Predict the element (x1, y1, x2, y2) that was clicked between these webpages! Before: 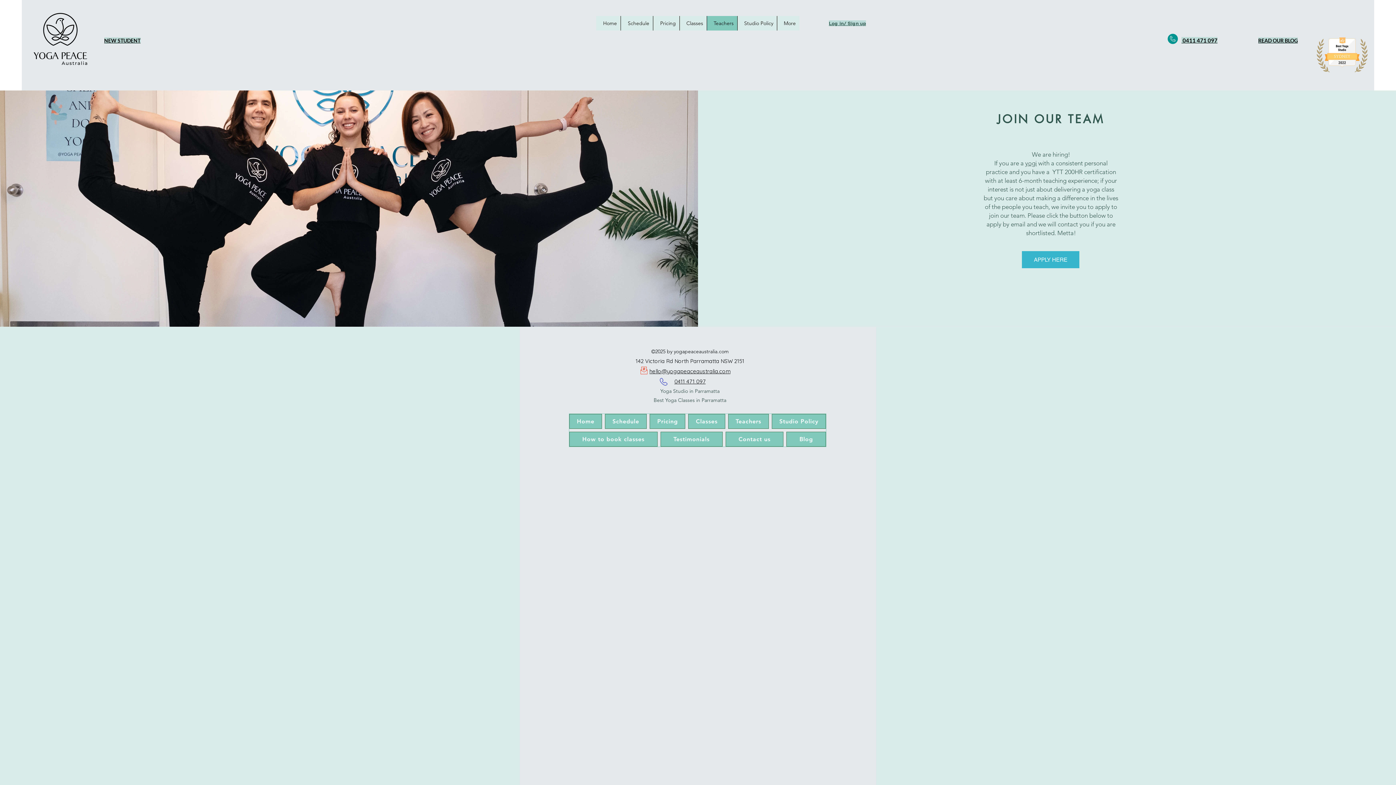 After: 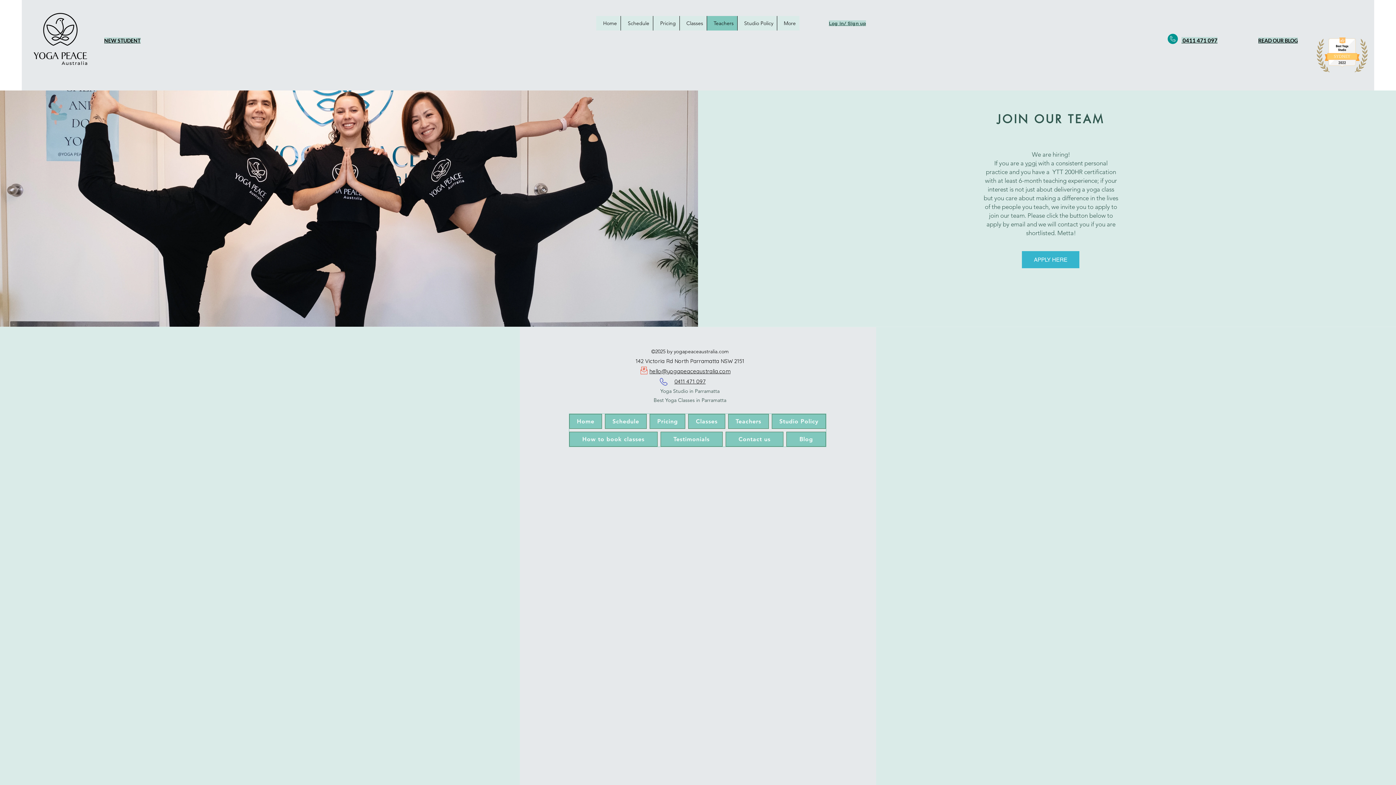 Action: bbox: (829, 20, 866, 26) label: Log in/ Sign up